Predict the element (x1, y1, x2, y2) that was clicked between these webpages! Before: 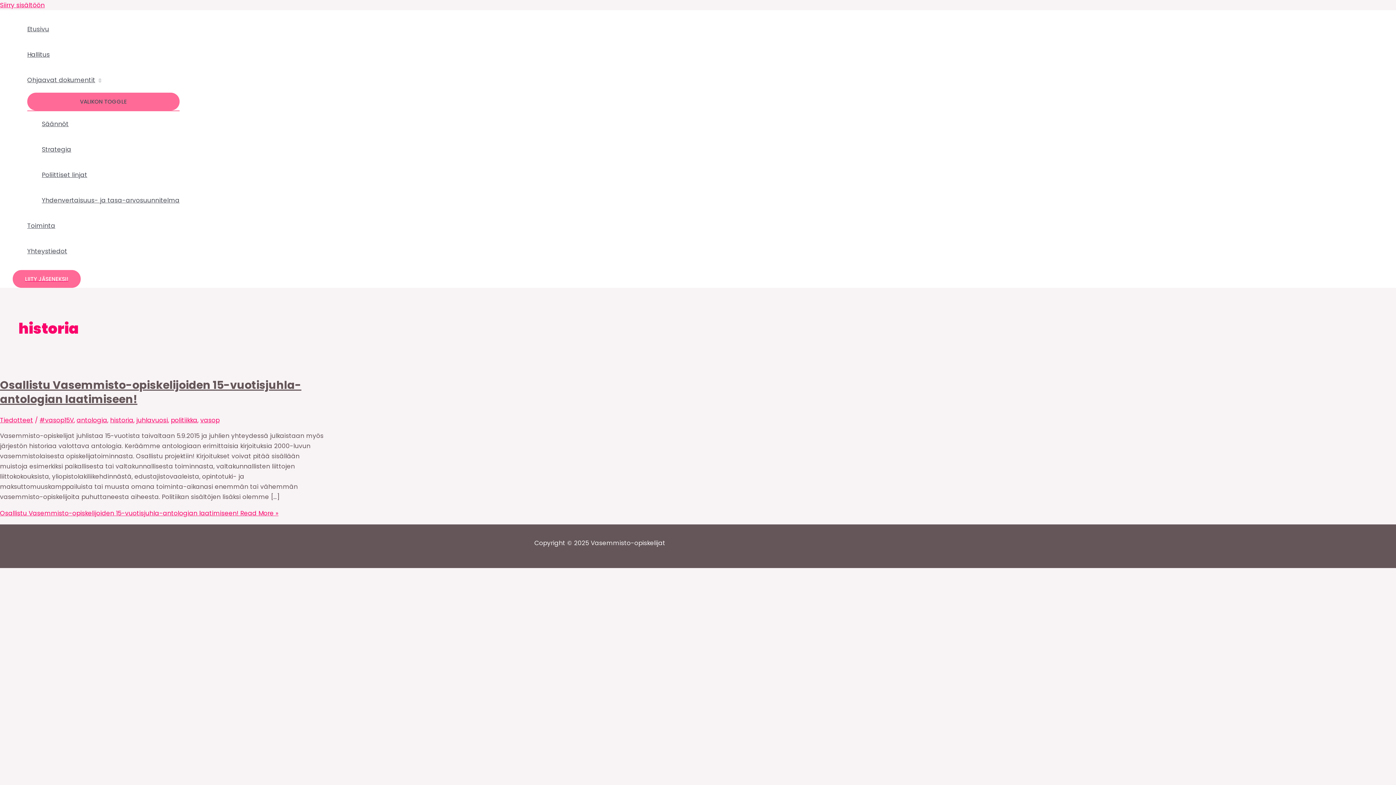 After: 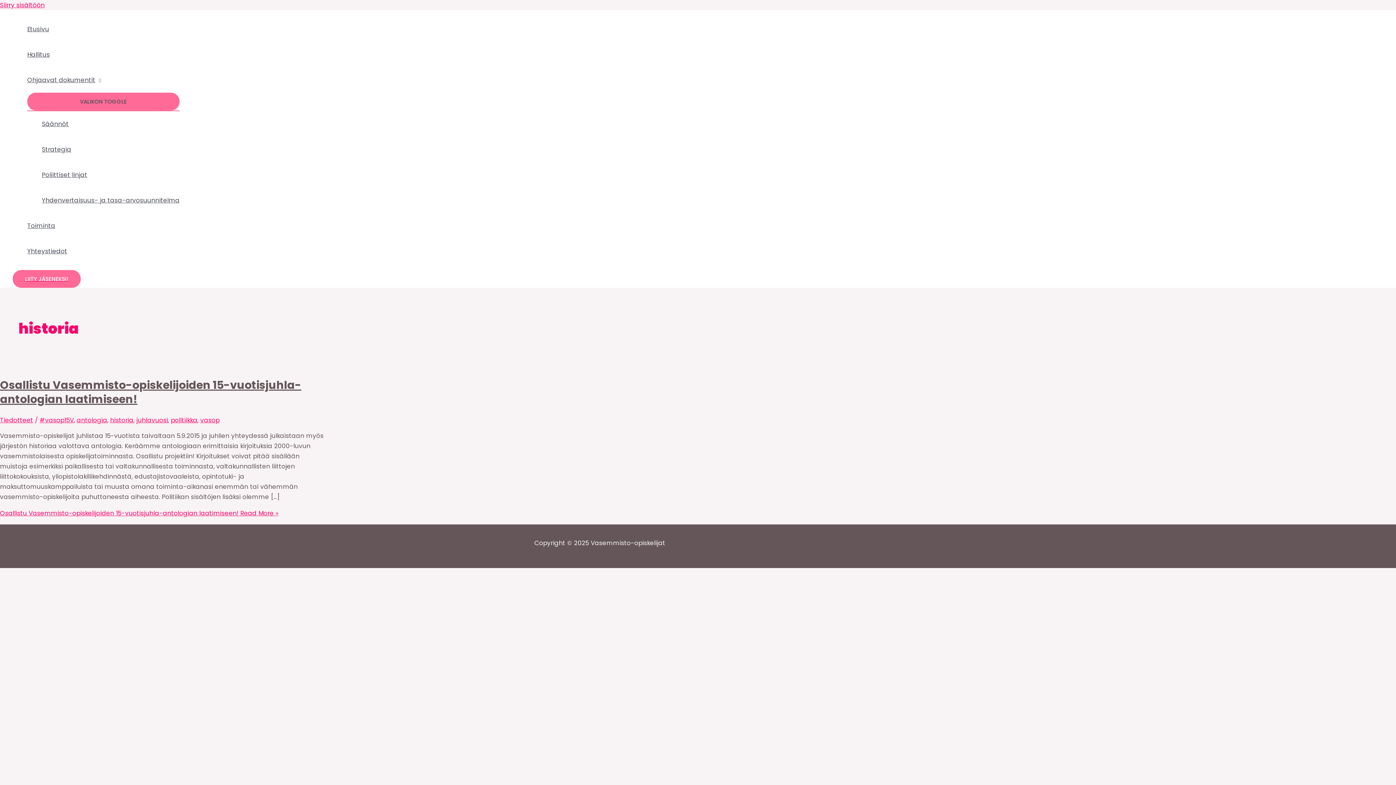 Action: label: Siirry sisältöön bbox: (0, 0, 44, 9)